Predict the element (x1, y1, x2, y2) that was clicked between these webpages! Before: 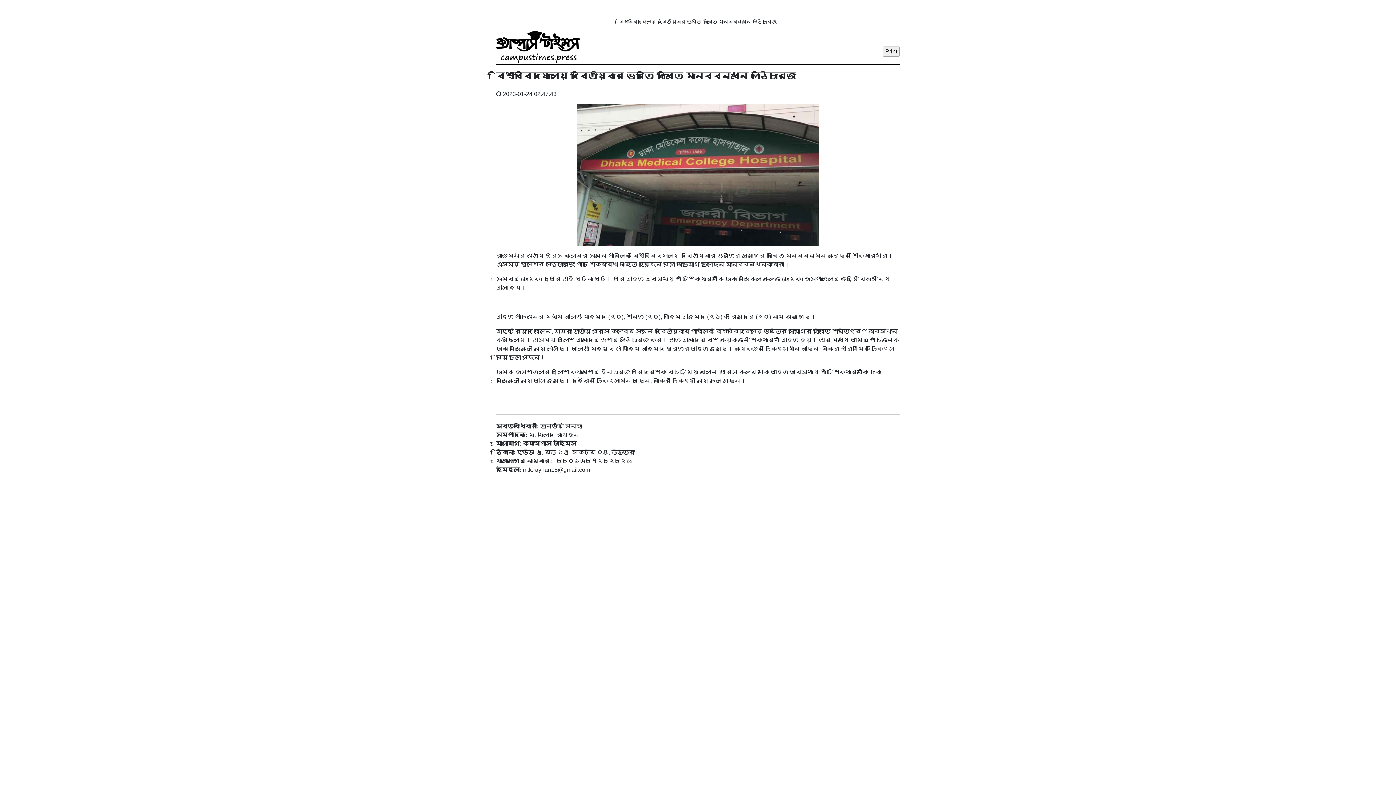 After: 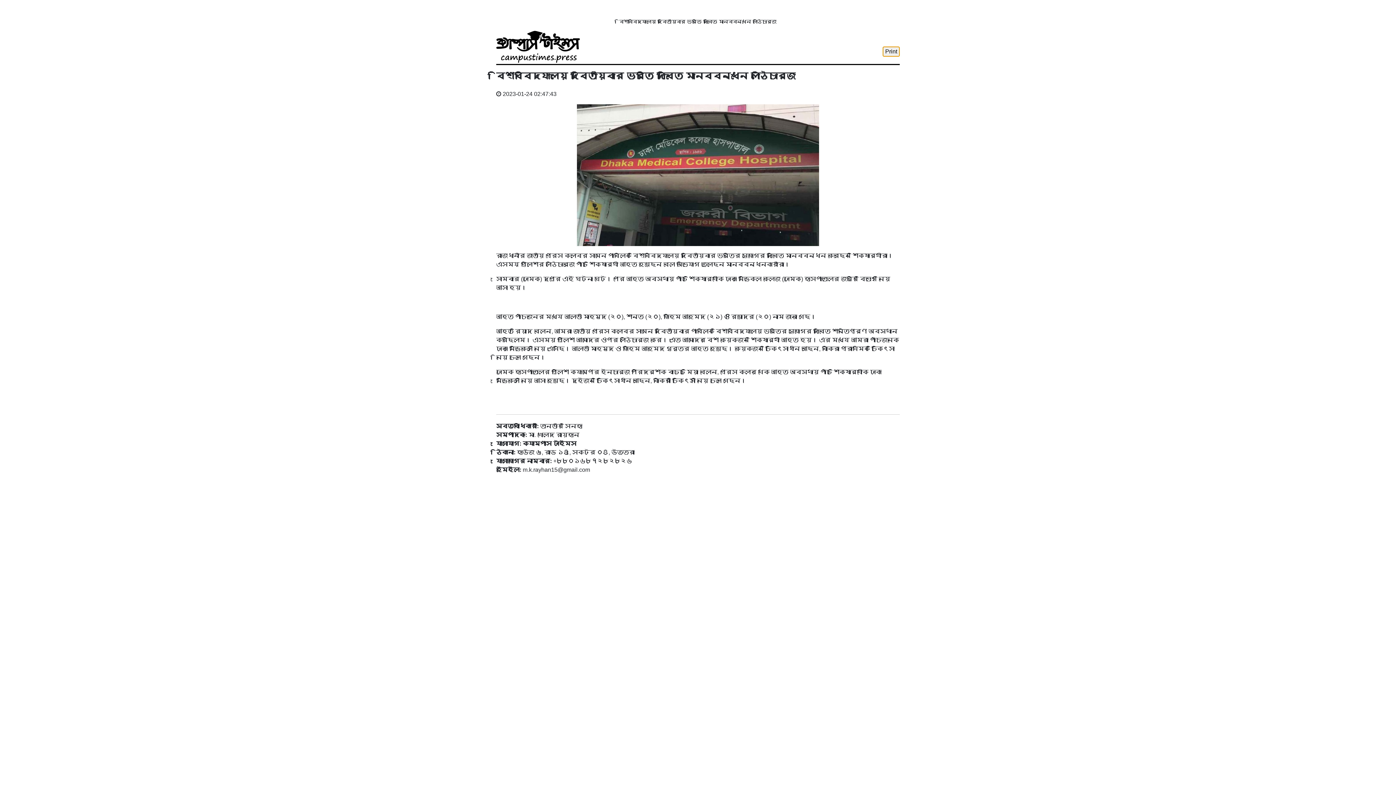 Action: bbox: (882, 46, 900, 56) label: Print